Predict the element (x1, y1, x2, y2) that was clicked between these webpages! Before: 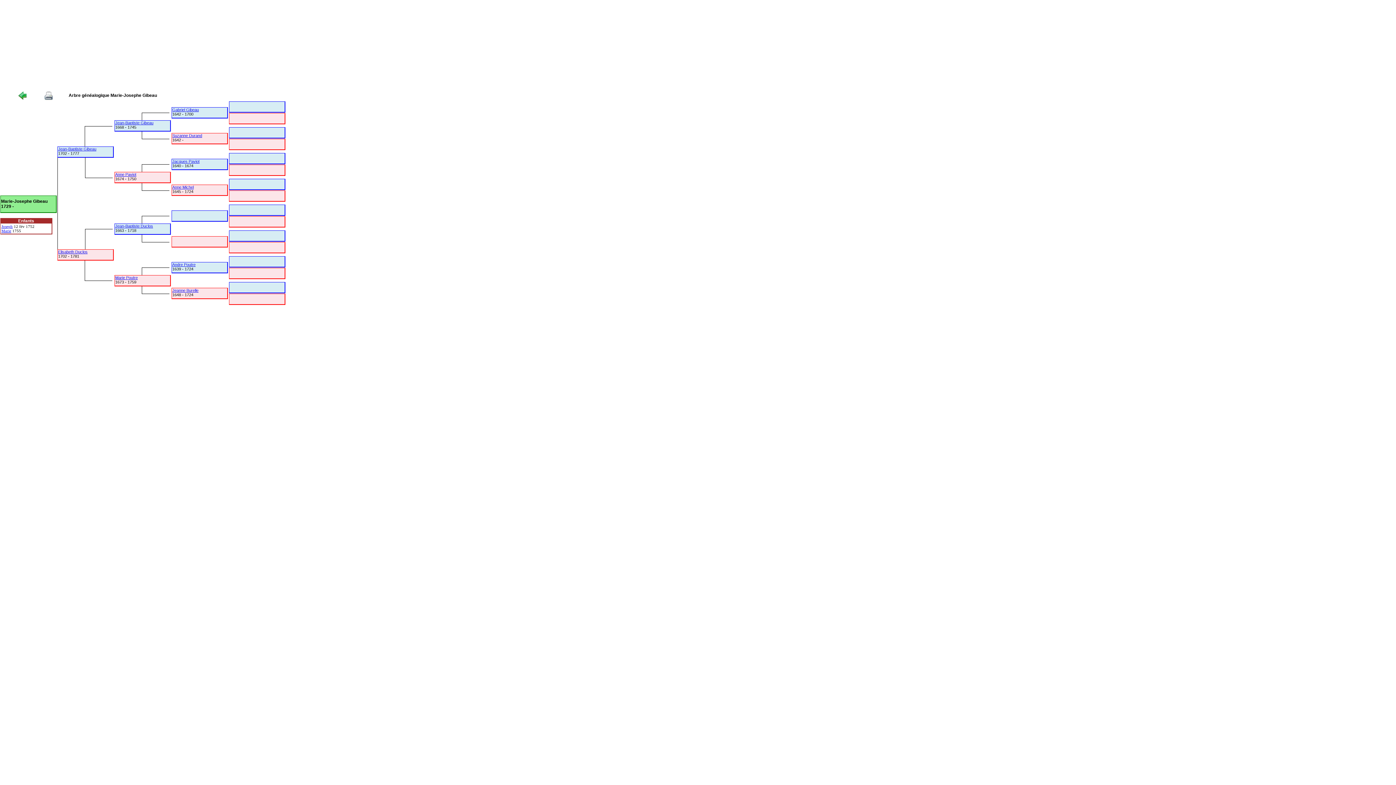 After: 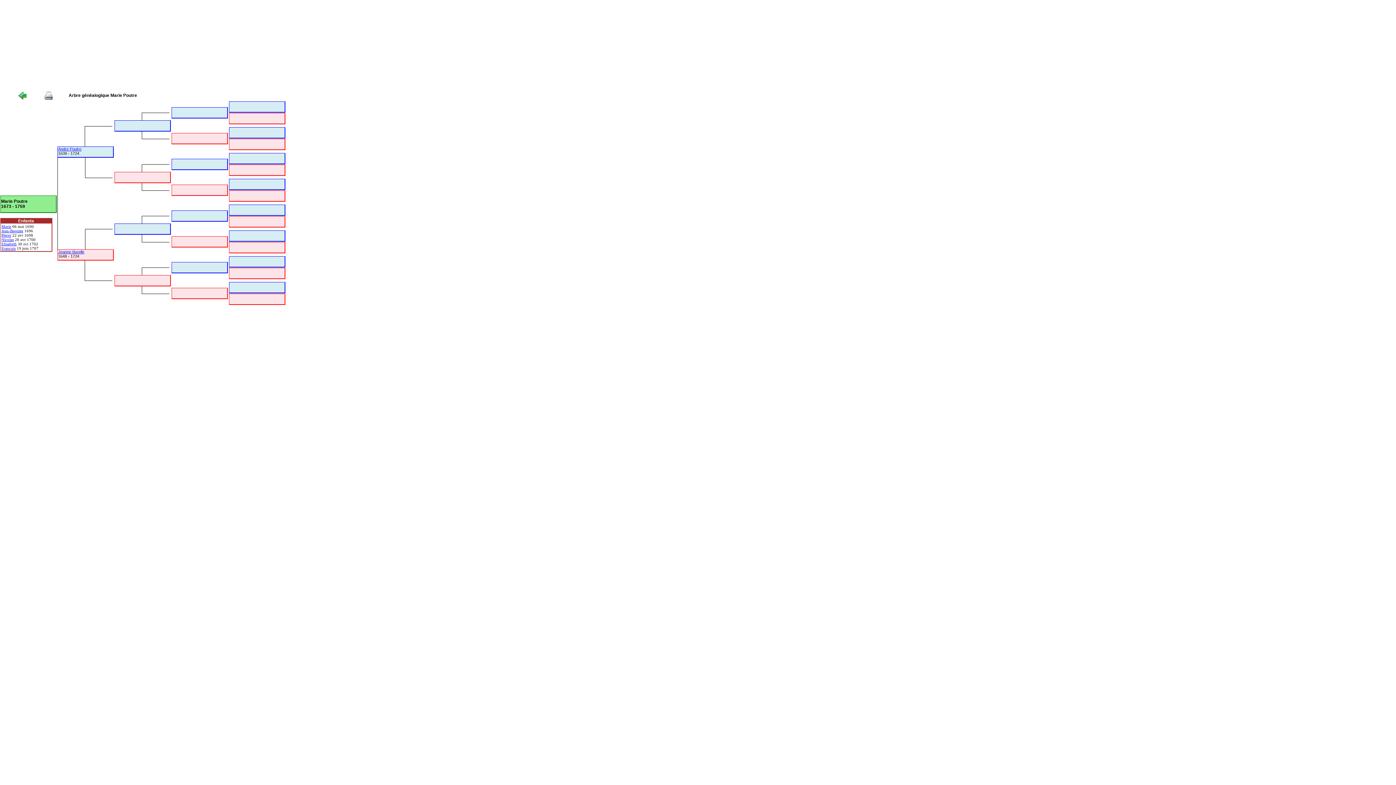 Action: label: Marie Poutre bbox: (115, 275, 137, 280)